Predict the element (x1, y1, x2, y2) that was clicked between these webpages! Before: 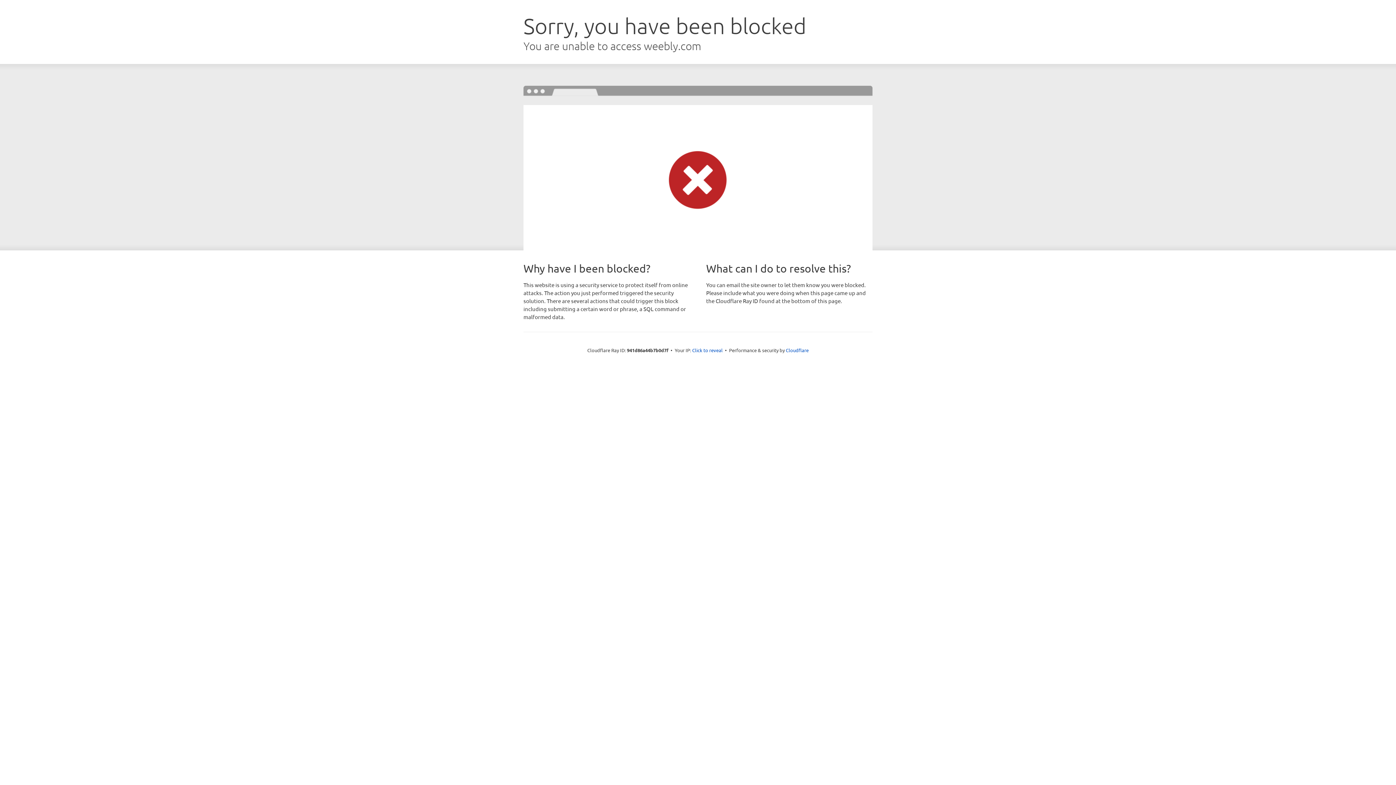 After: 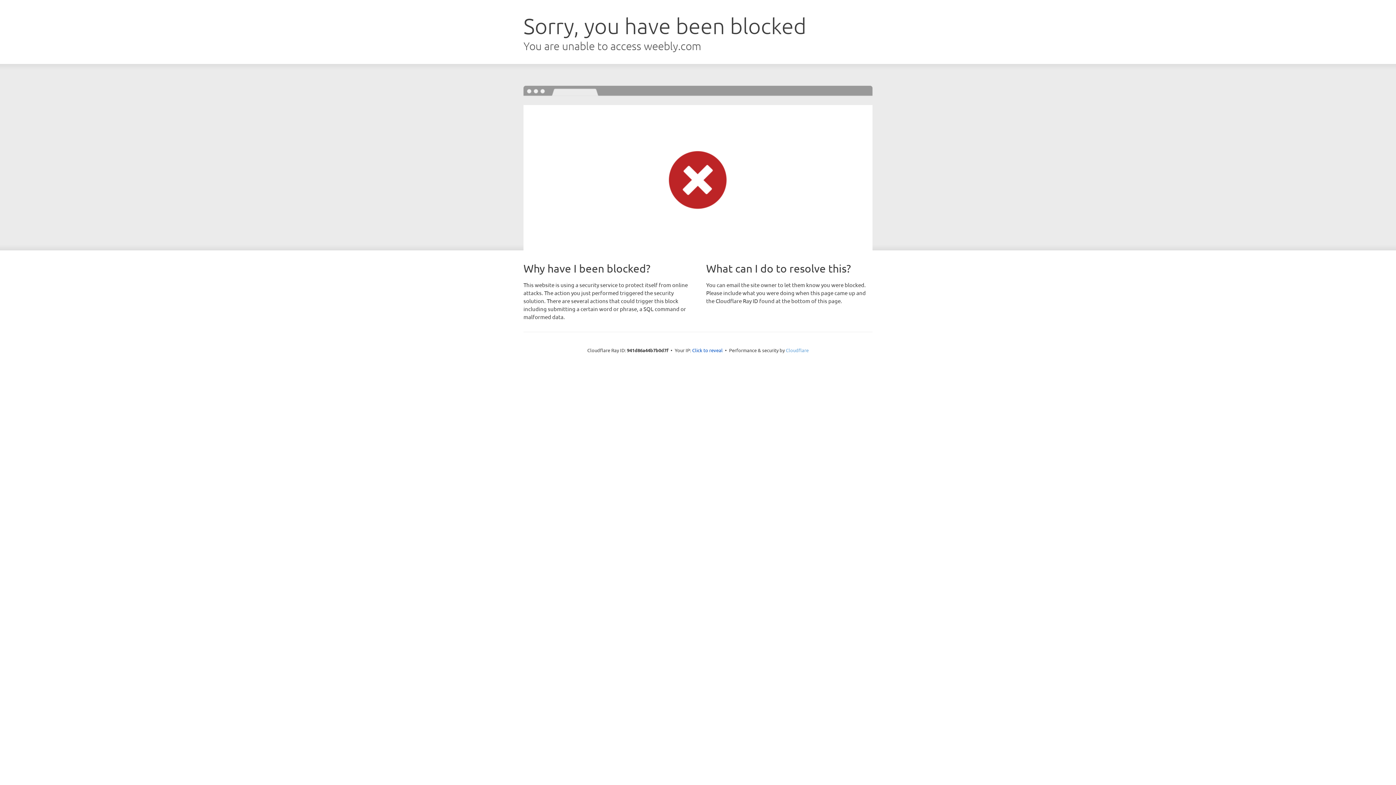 Action: bbox: (786, 347, 808, 353) label: Cloudflare